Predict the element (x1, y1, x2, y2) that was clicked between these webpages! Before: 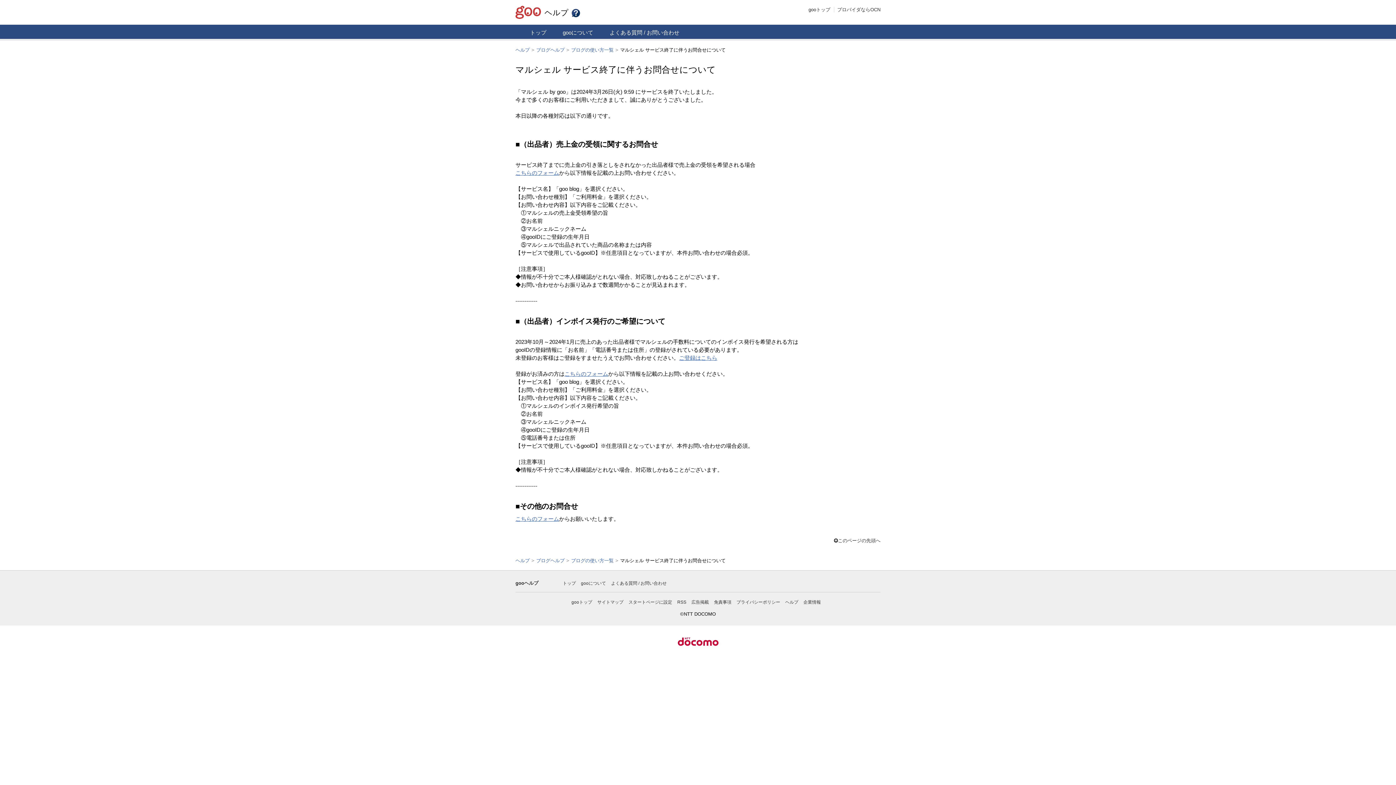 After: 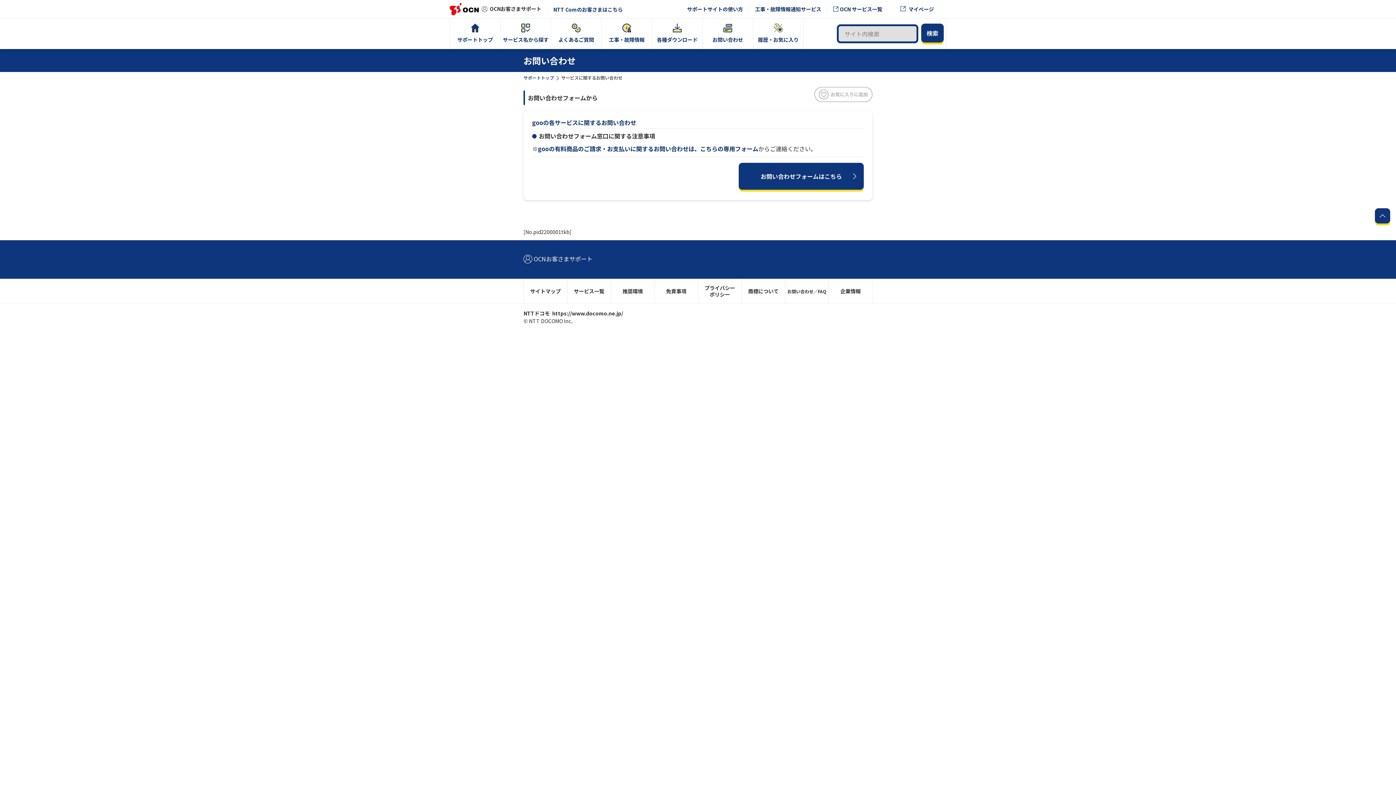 Action: bbox: (515, 169, 559, 175) label: こちらのフォーム